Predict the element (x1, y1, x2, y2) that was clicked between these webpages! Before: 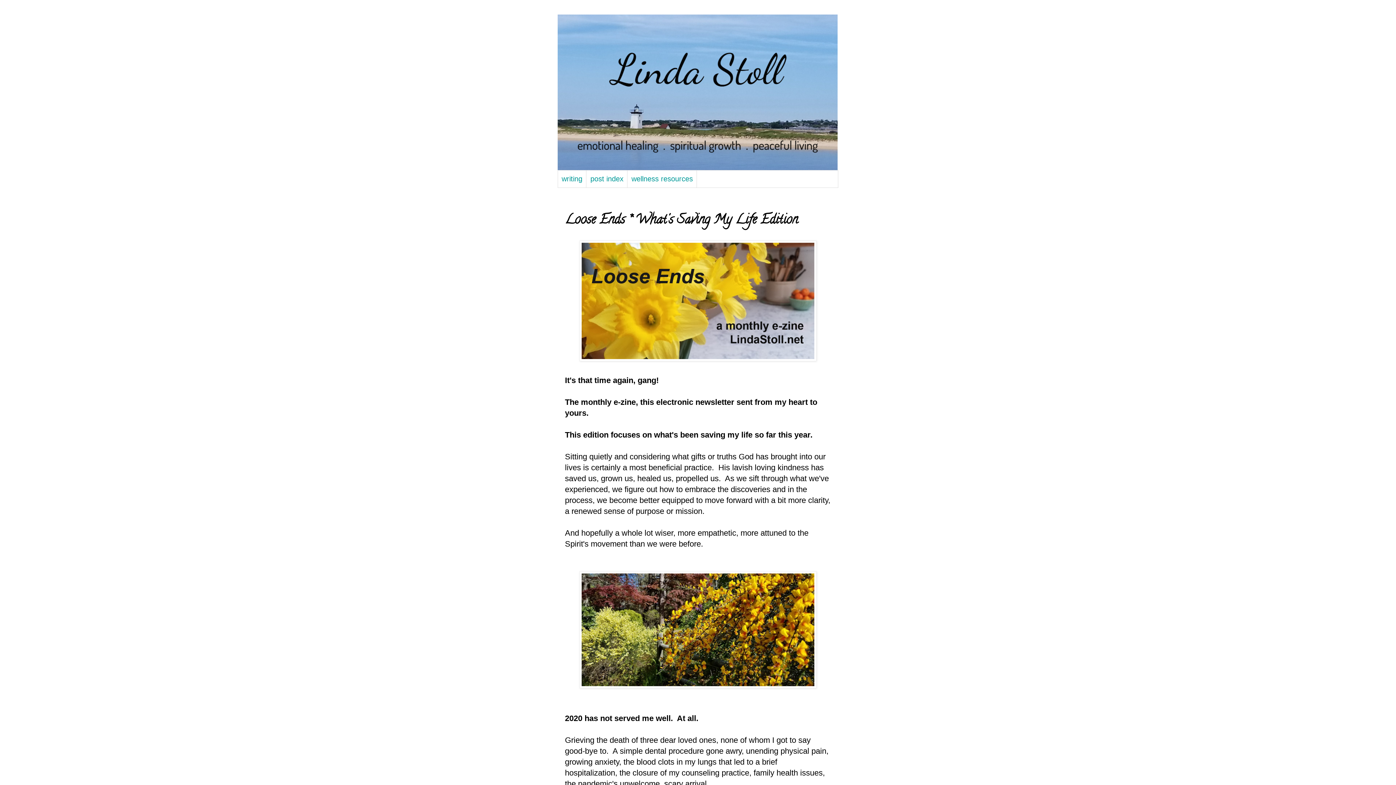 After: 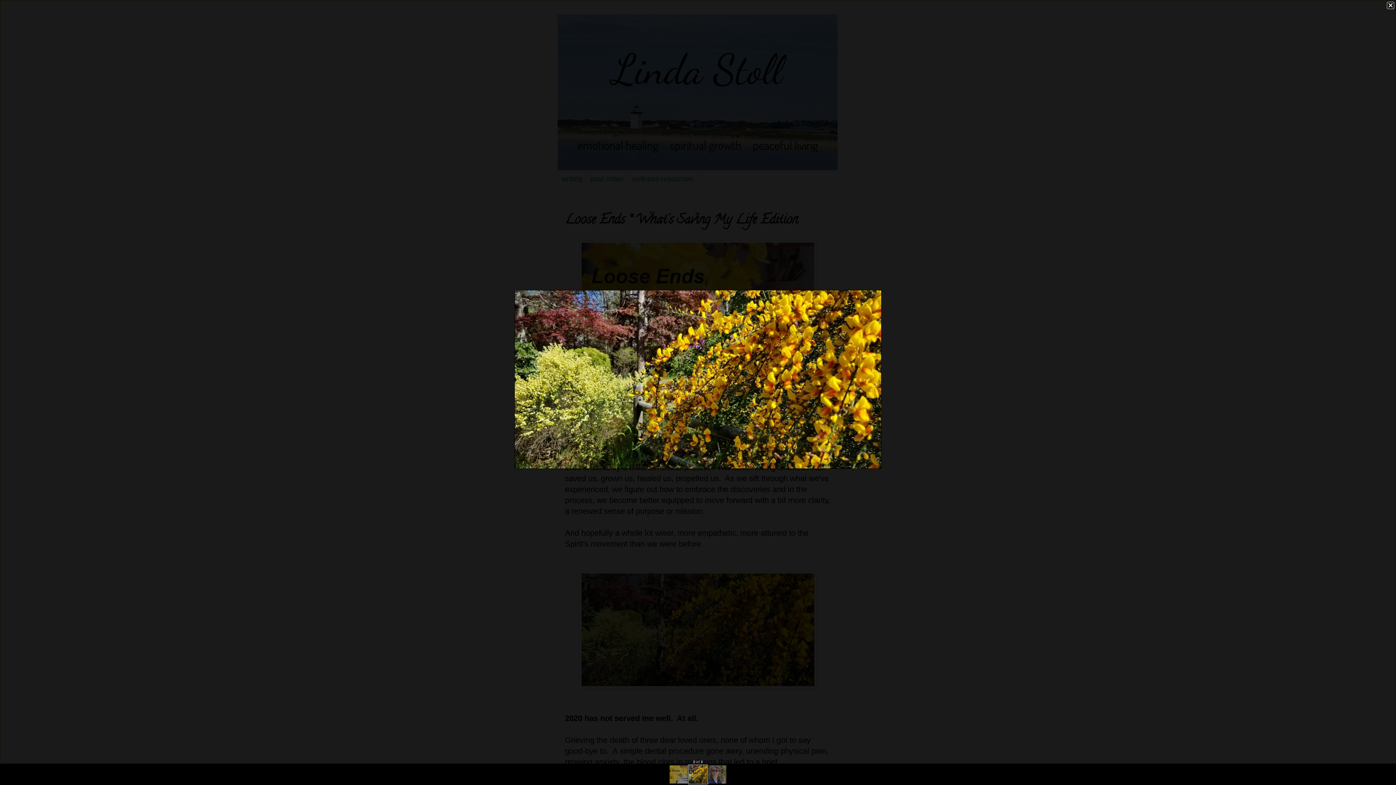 Action: bbox: (579, 681, 816, 690)